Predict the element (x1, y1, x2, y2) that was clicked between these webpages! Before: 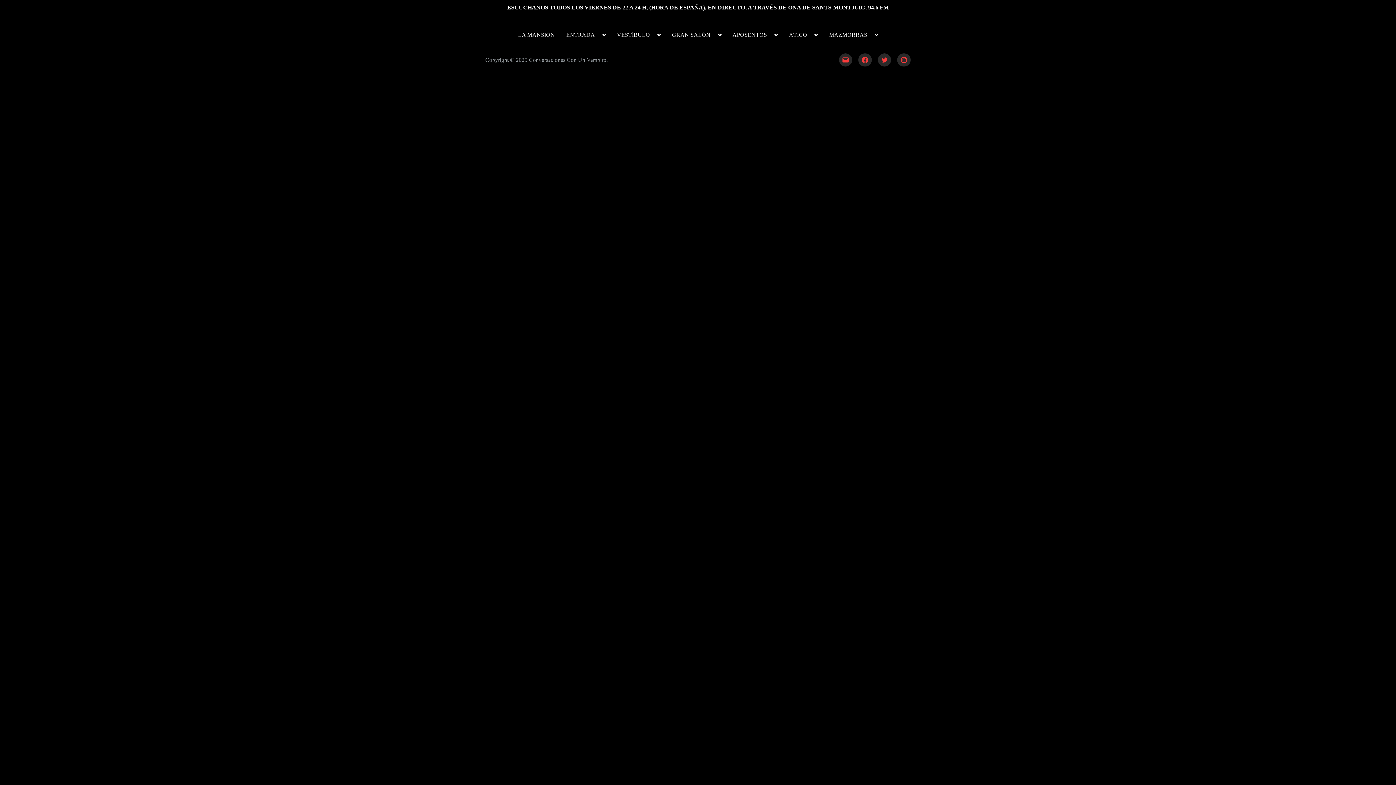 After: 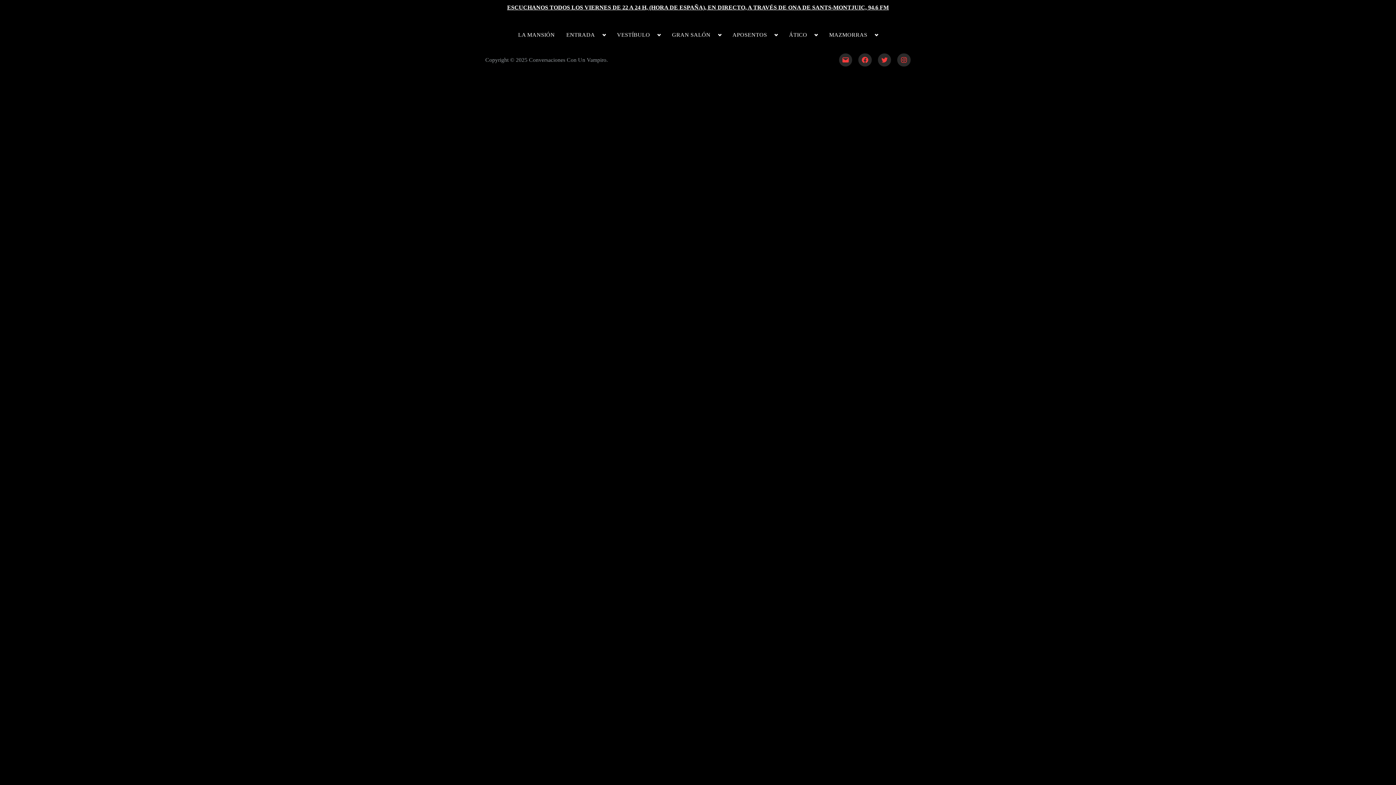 Action: label: ESCUCHANOS TODOS LOS VIERNES DE 22 A 24 H, (HORA DE ESPAÑA), EN DIRECTO, A TRAVÉS DE ONA DE SANTS-MONTJUIC, 94.6 FM bbox: (507, 4, 889, 10)